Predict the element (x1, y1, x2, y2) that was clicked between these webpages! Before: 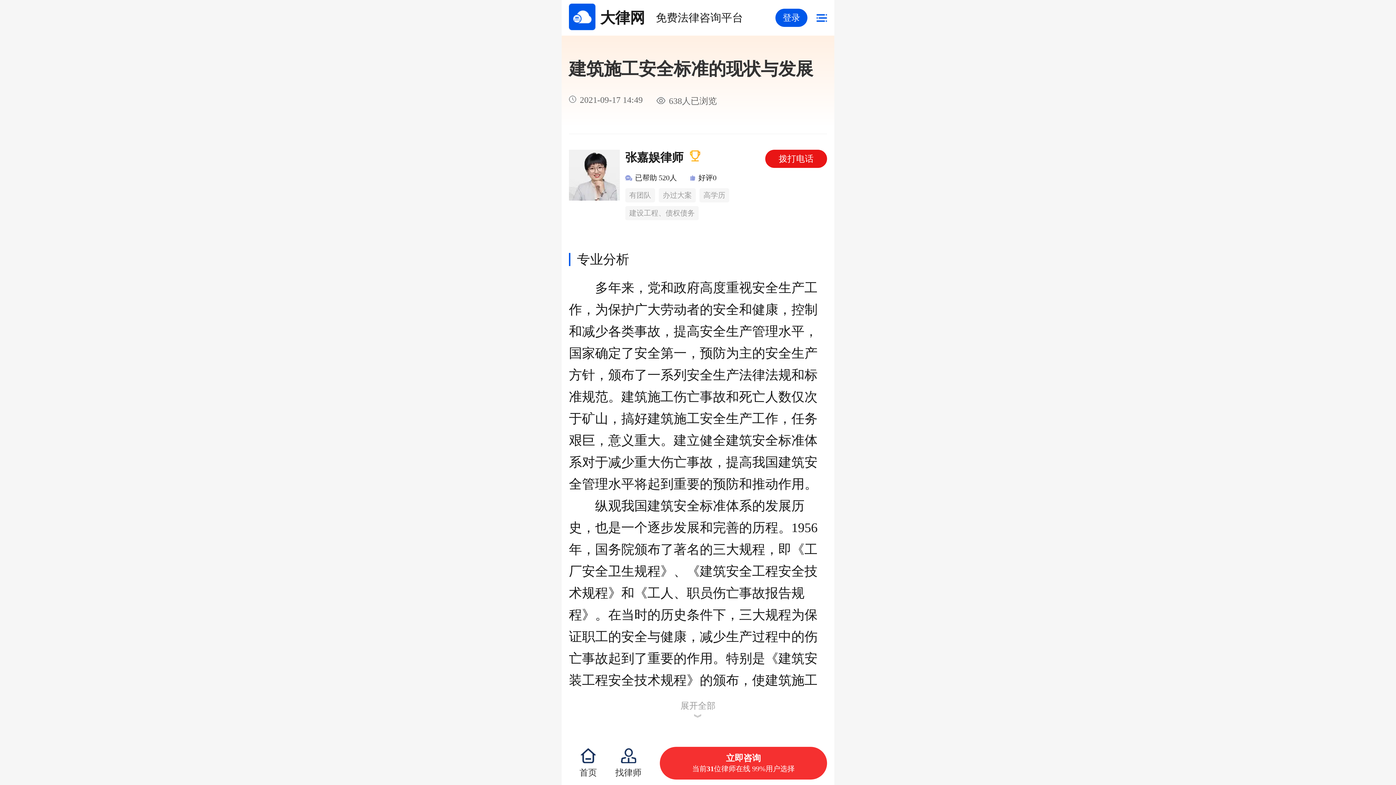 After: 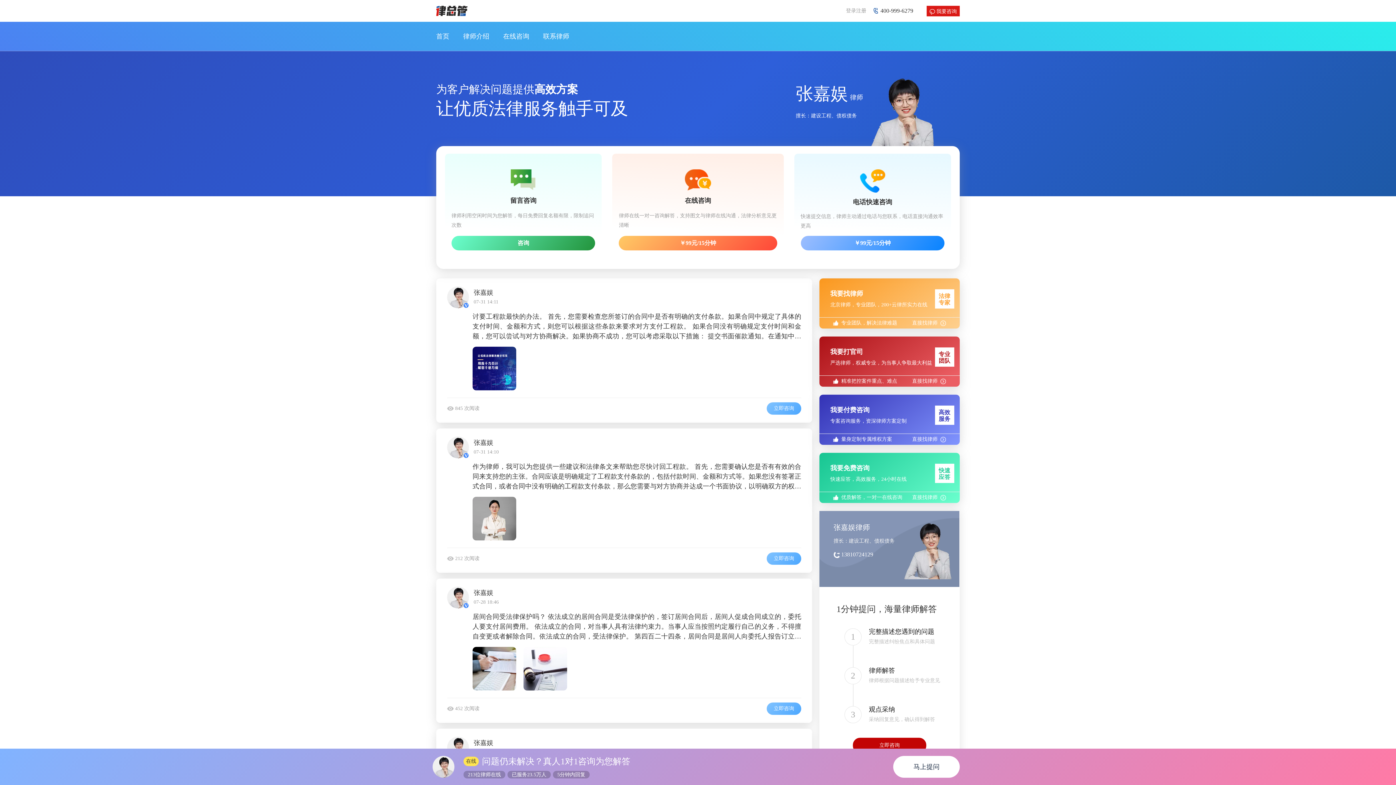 Action: bbox: (569, 149, 620, 200)